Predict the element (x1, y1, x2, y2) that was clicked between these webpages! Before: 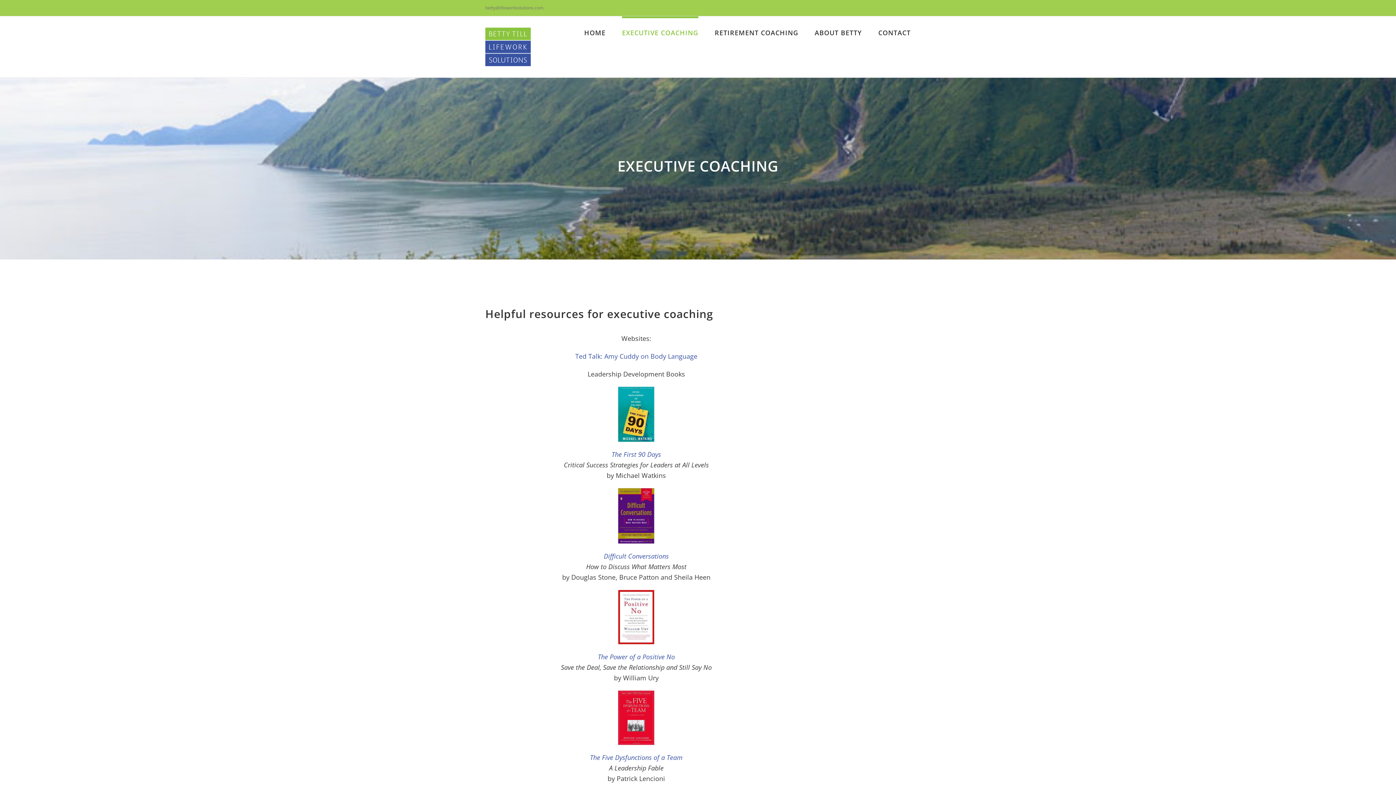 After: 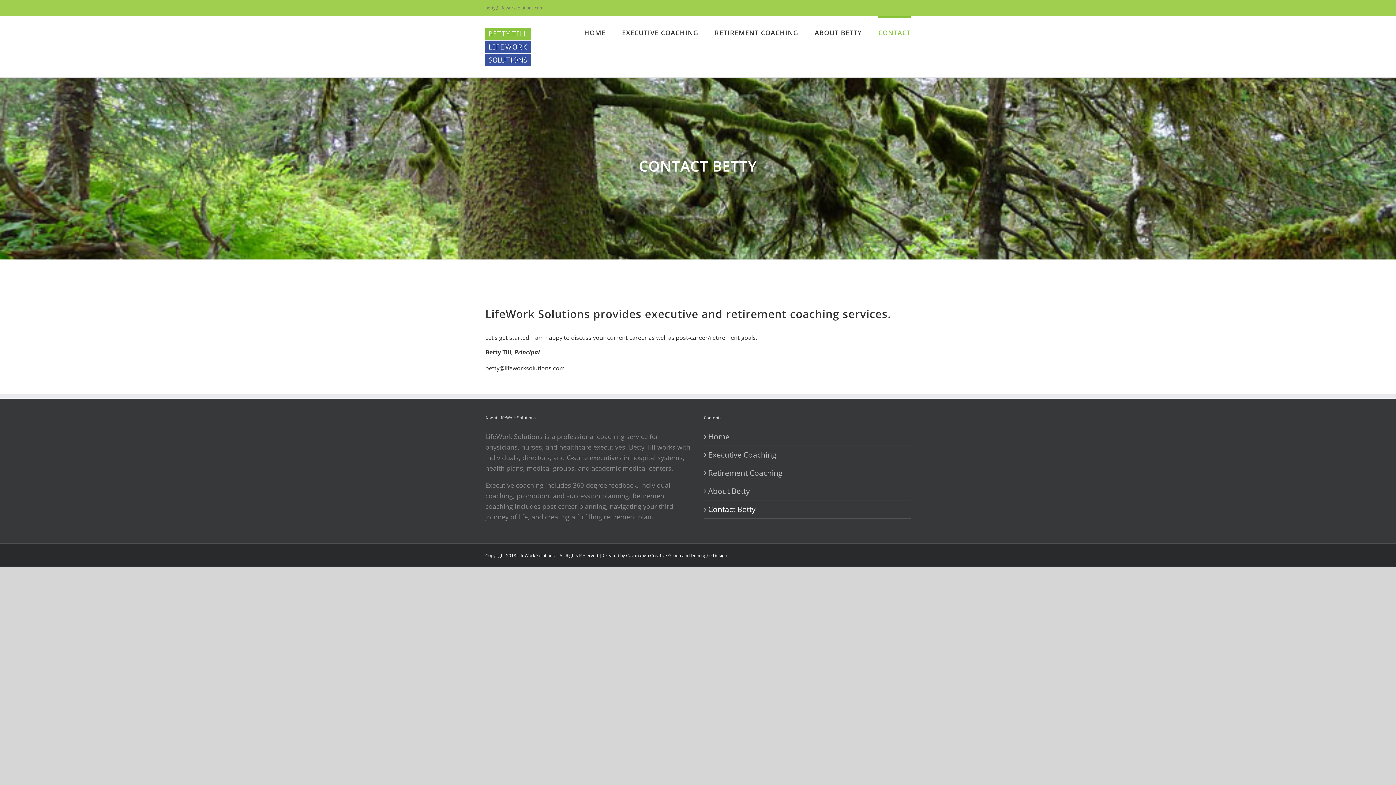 Action: label: CONTACT bbox: (878, 16, 910, 46)